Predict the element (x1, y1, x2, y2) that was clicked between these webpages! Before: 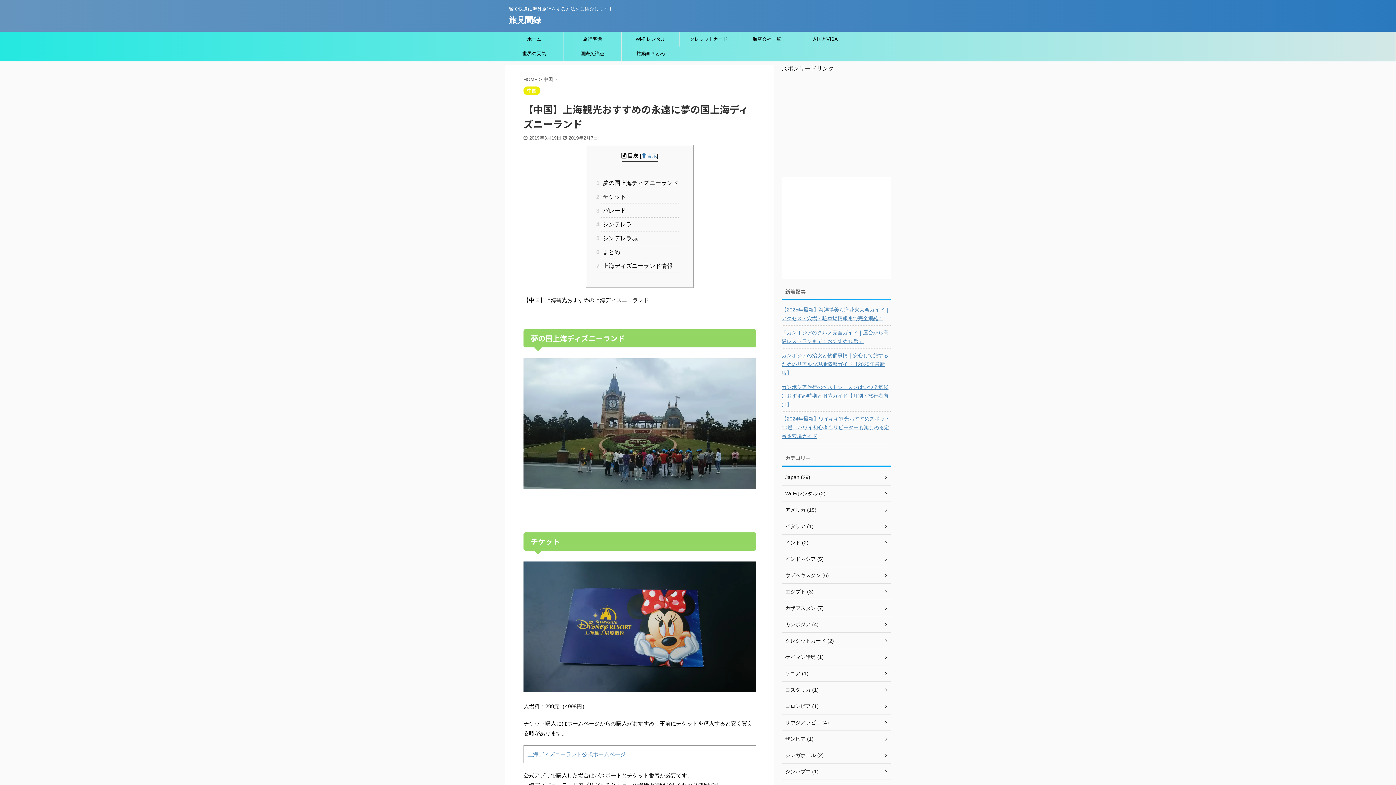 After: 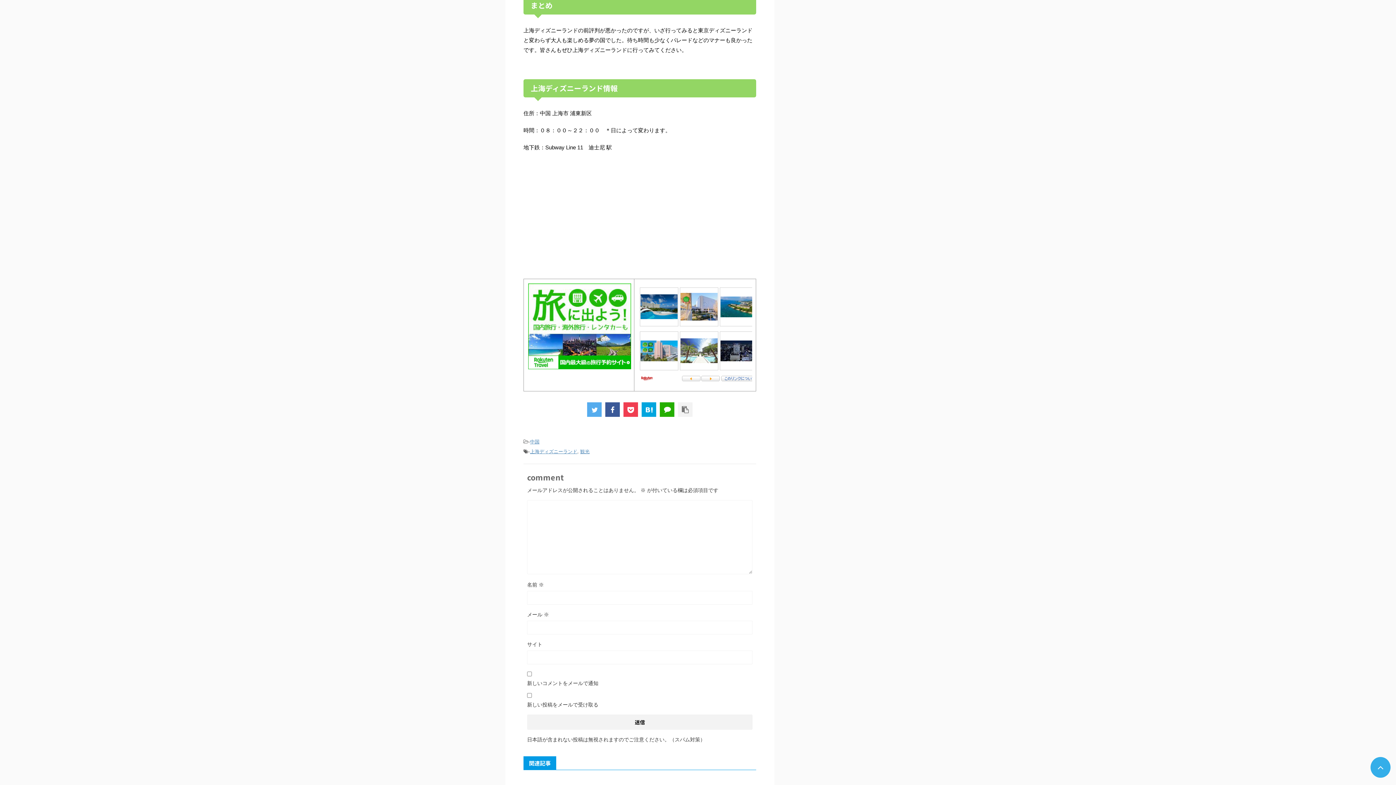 Action: label: 6 まとめ bbox: (601, 247, 678, 258)